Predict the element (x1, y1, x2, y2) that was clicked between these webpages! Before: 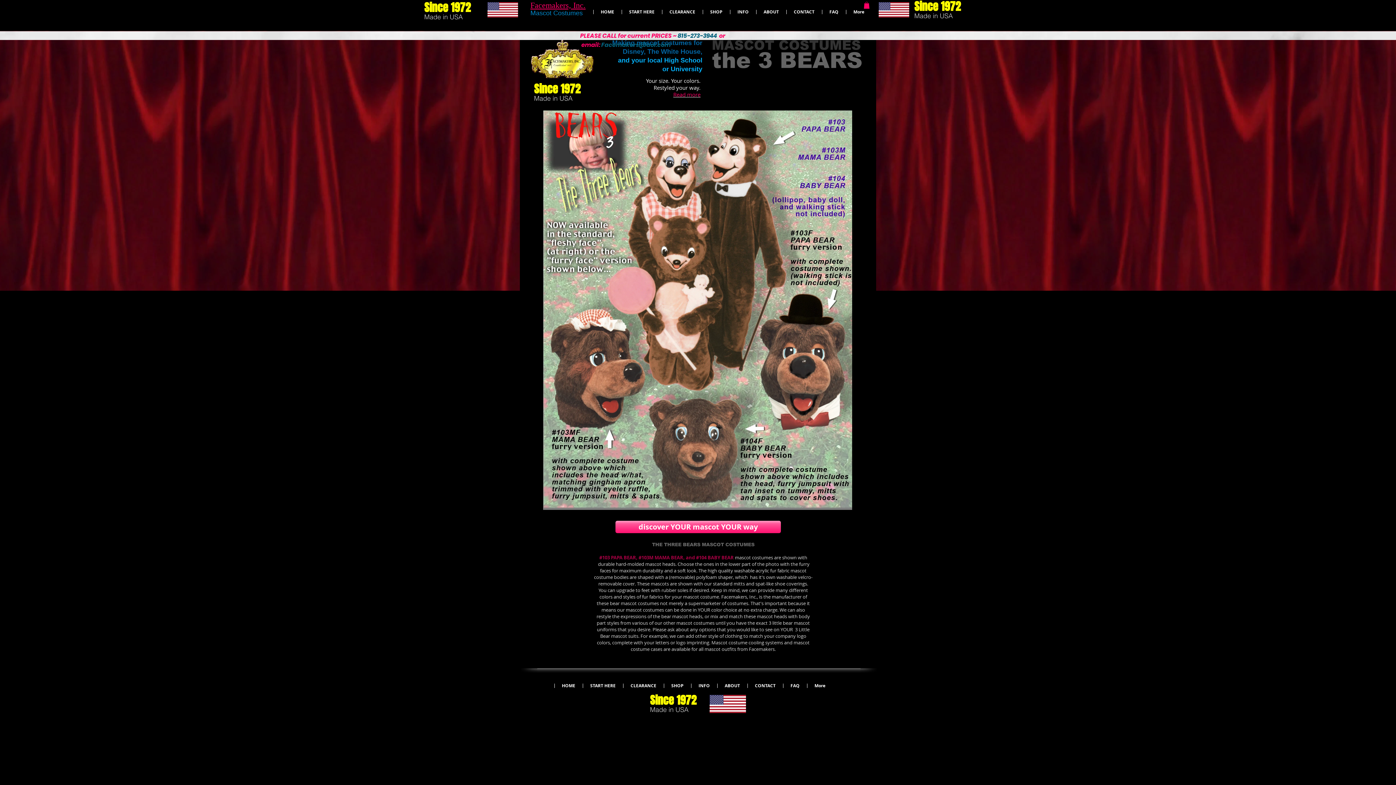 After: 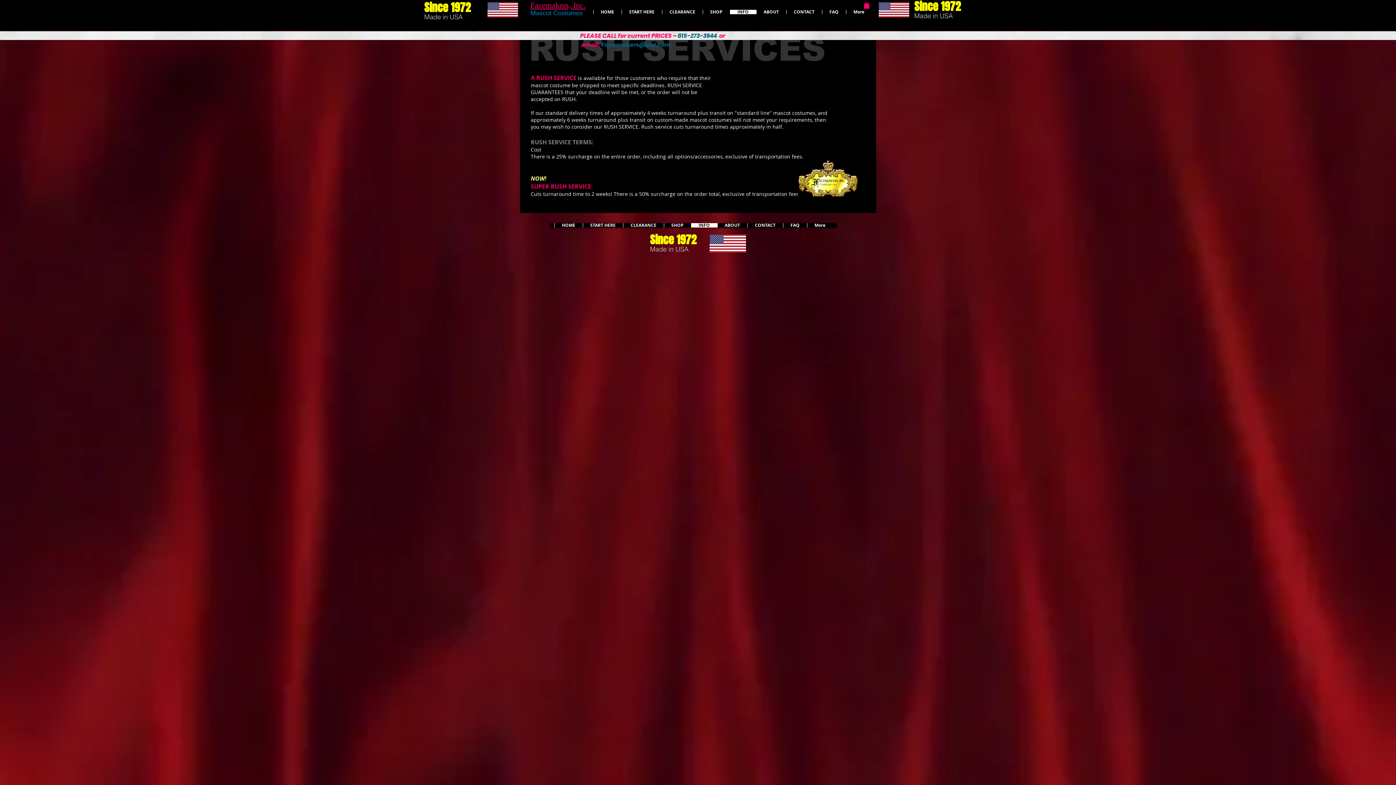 Action: label: INFO bbox: (730, 9, 756, 14)